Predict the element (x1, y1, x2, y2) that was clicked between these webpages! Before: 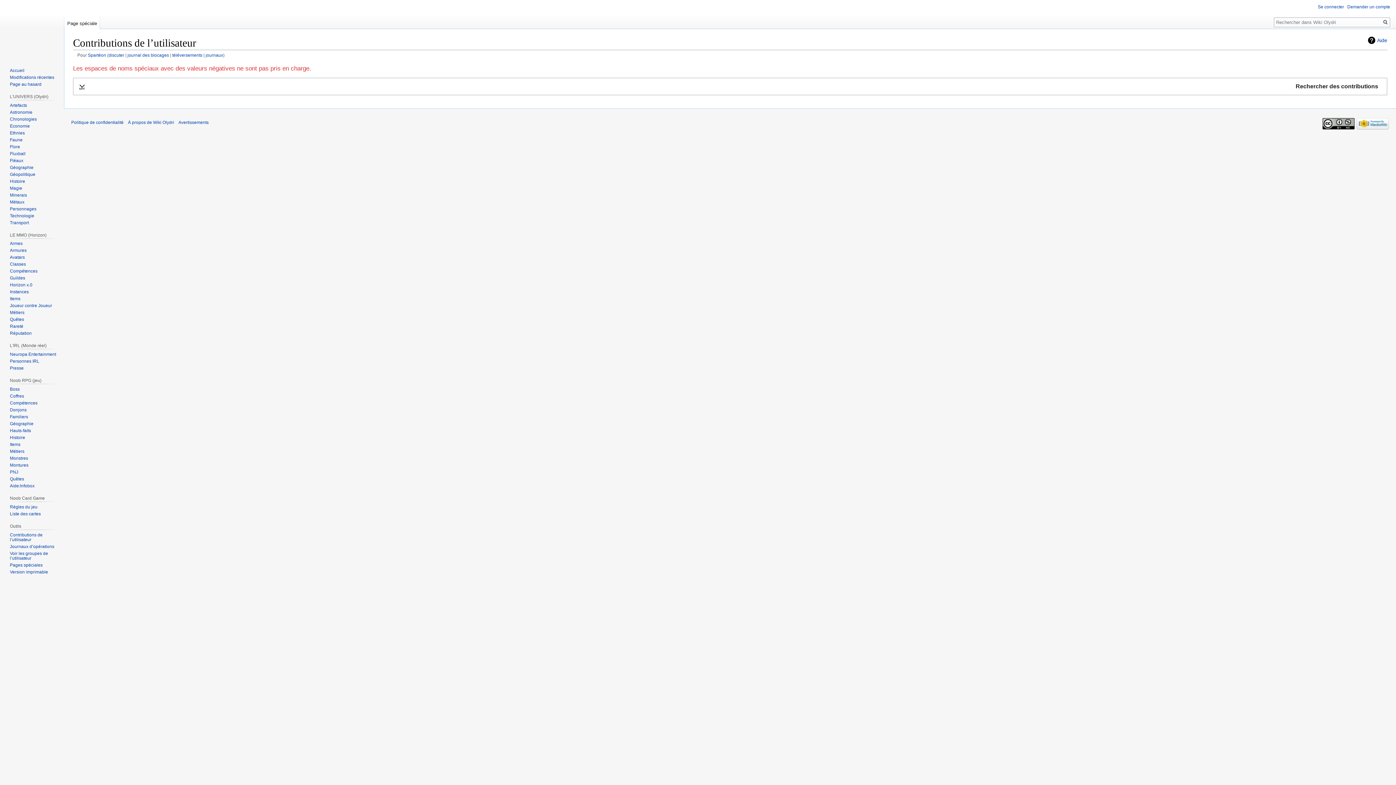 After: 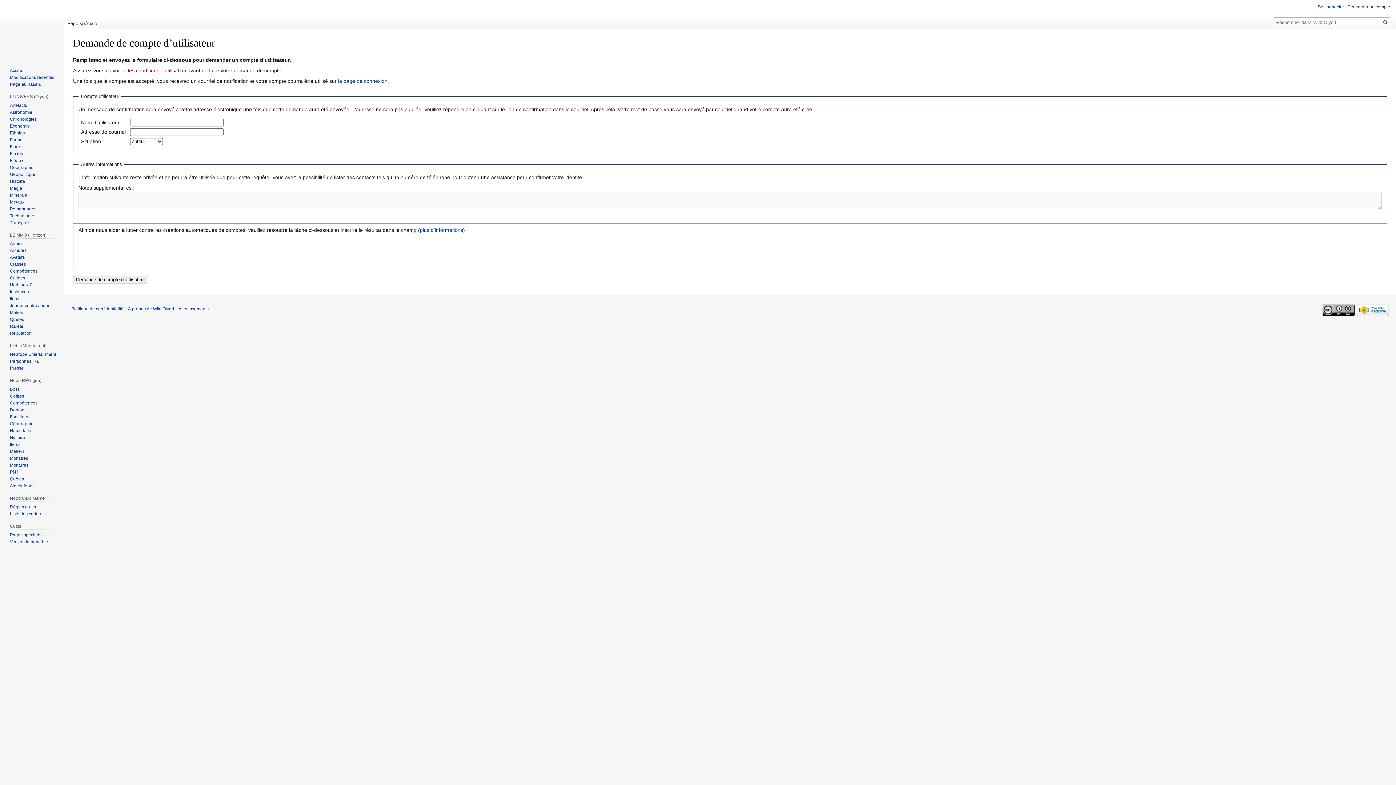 Action: bbox: (1347, 4, 1390, 9) label: Demander un compte